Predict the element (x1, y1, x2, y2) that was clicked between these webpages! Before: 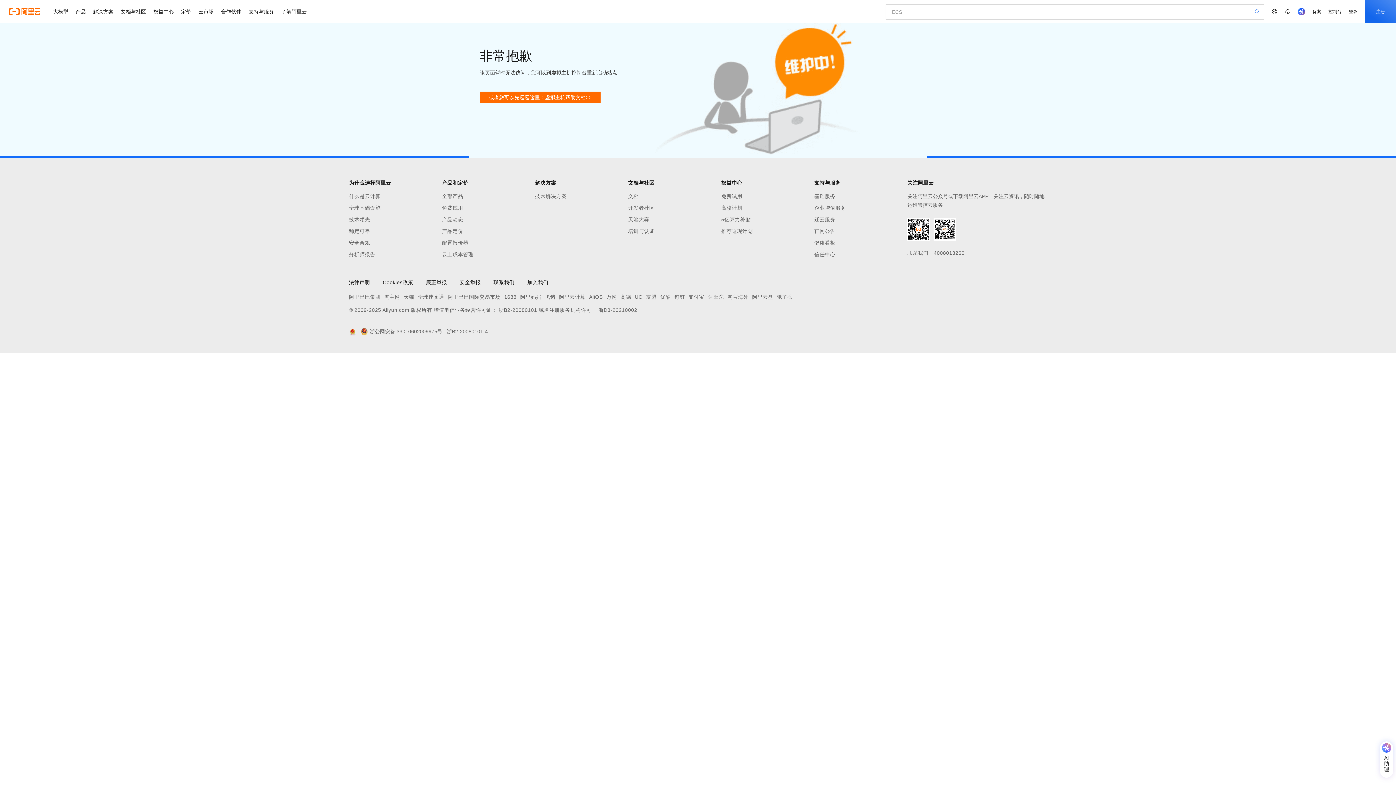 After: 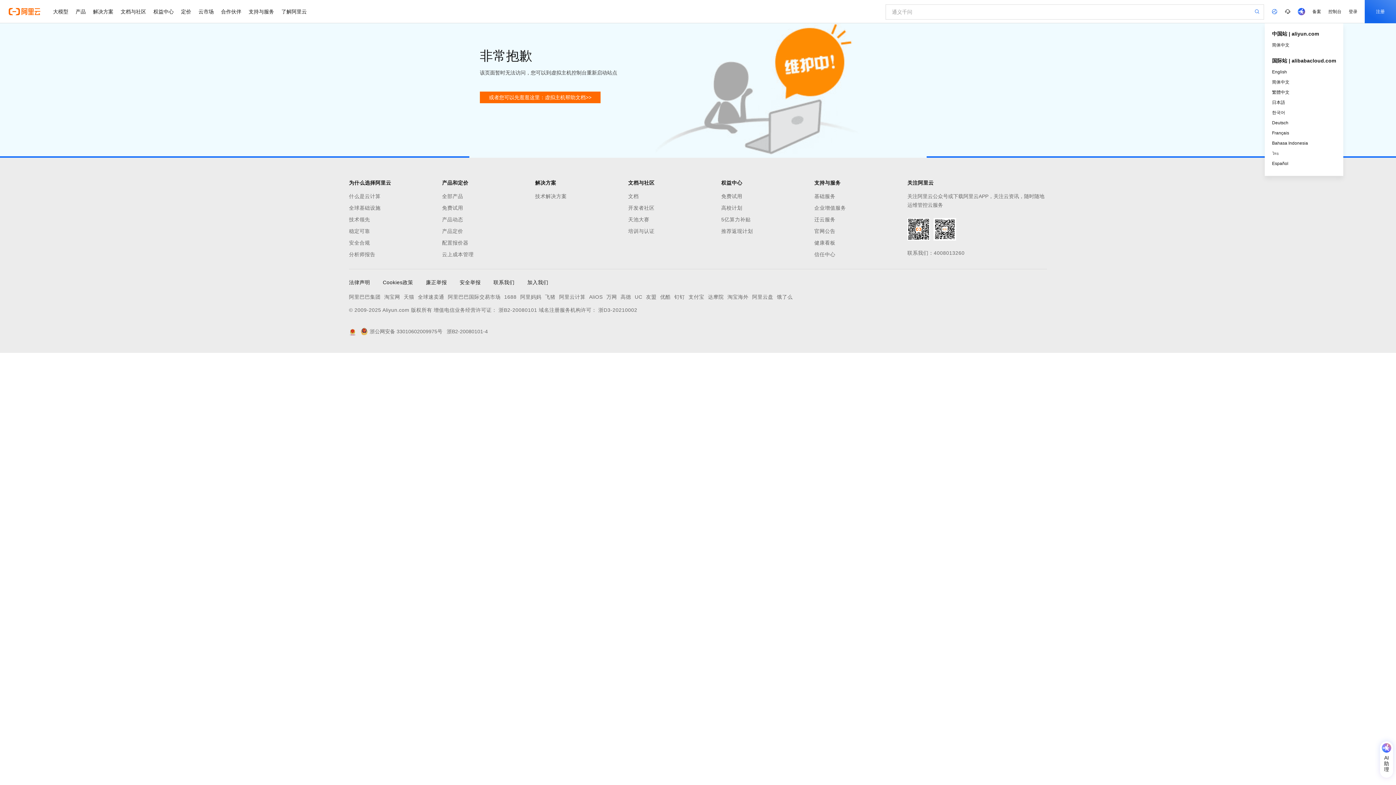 Action: bbox: (1268, 0, 1281, 23)